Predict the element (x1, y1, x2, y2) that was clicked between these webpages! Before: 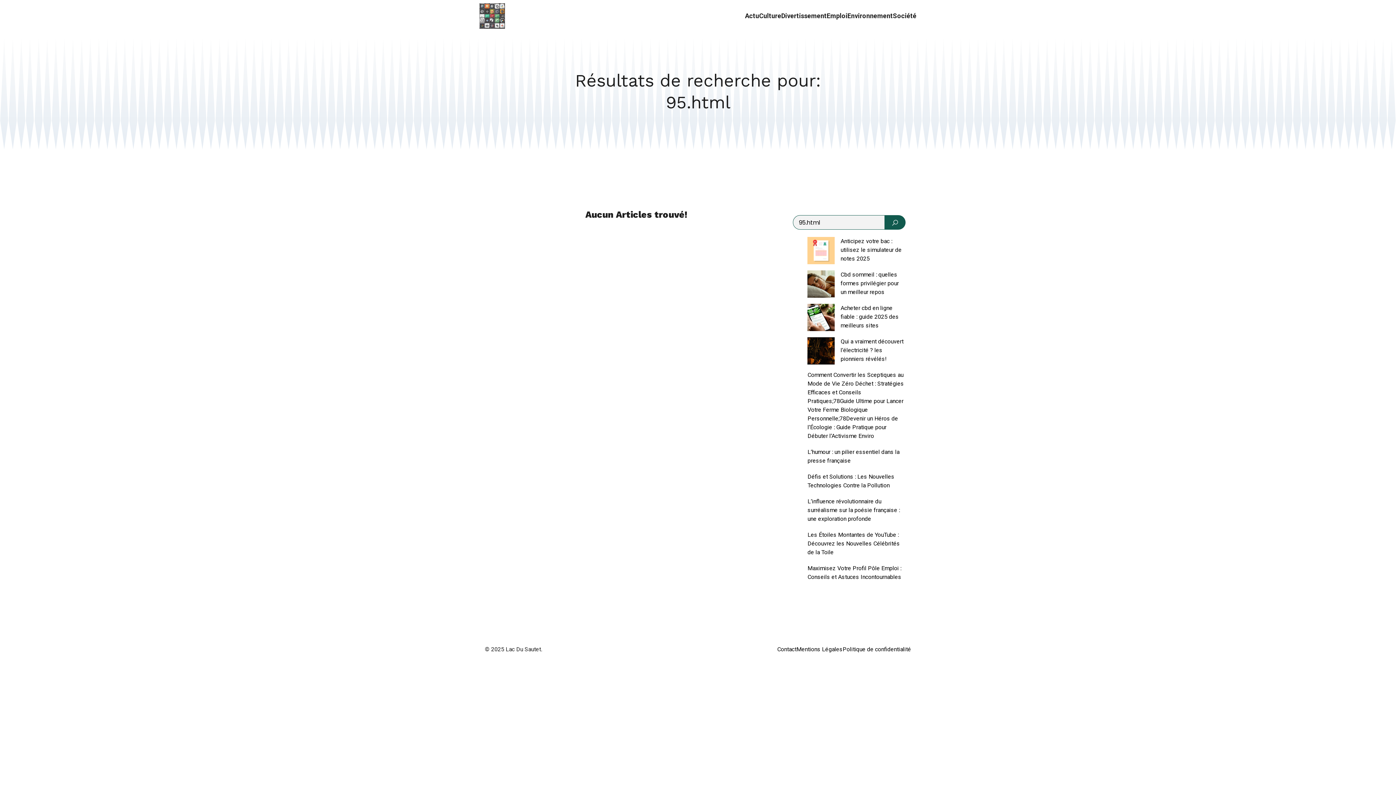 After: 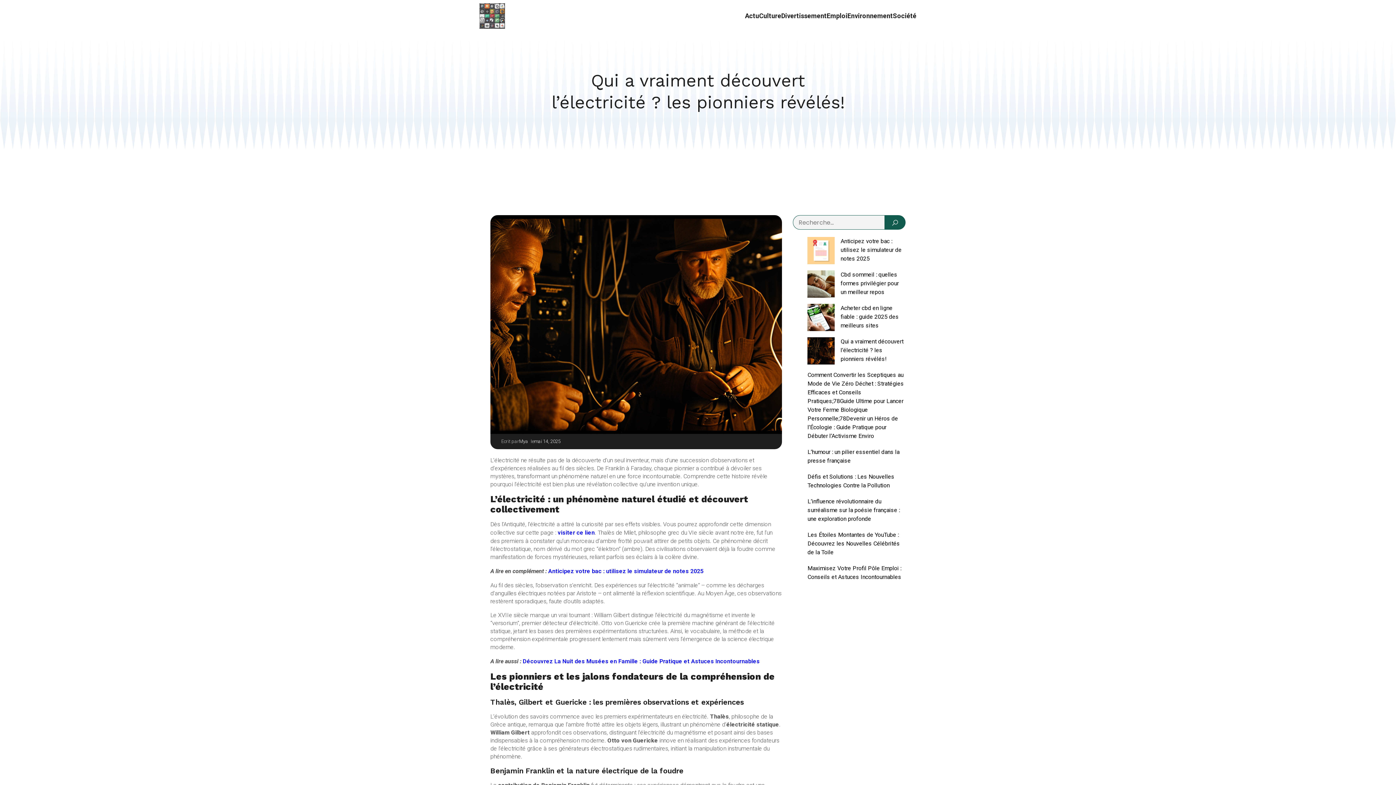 Action: label: Qui a vraiment découvert l’électricité ? les pionniers révélés! bbox: (840, 338, 903, 362)